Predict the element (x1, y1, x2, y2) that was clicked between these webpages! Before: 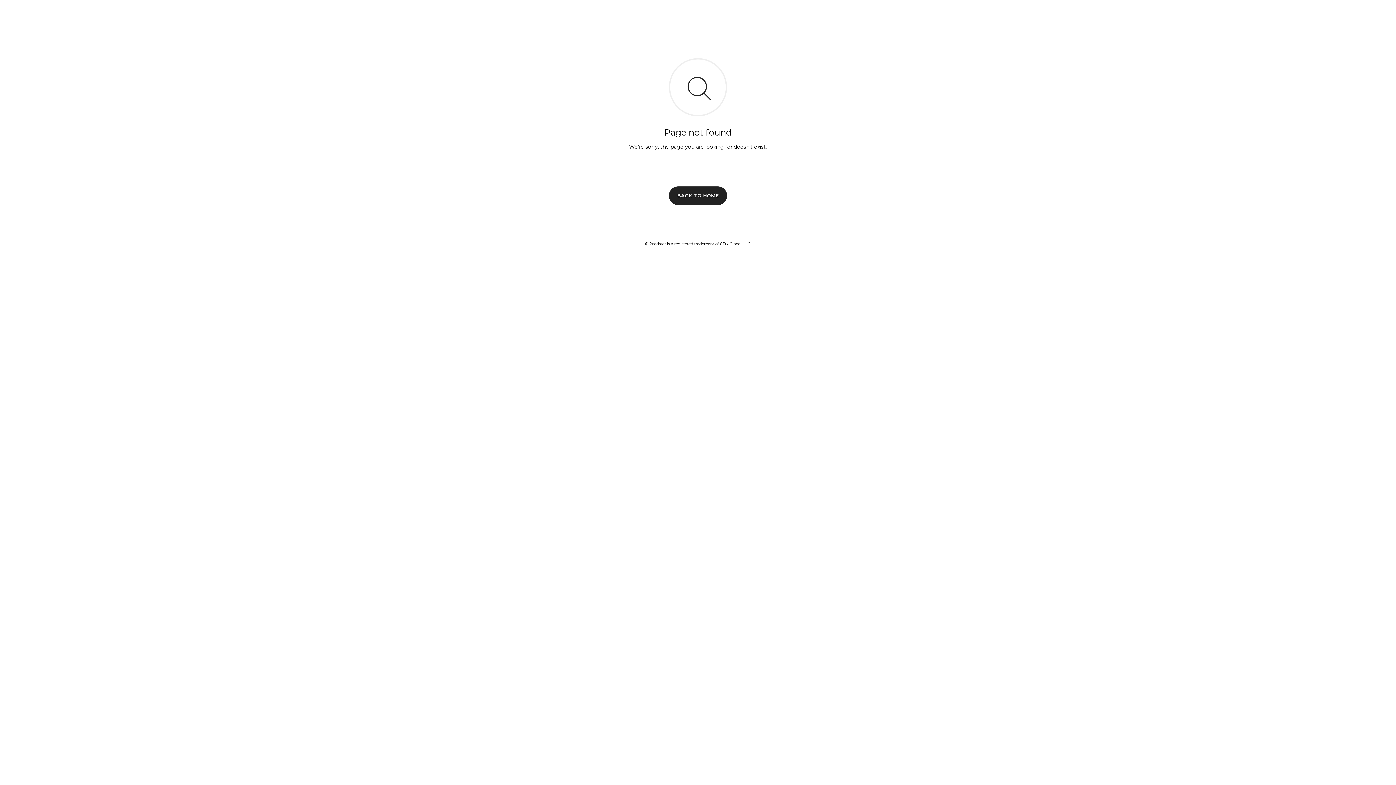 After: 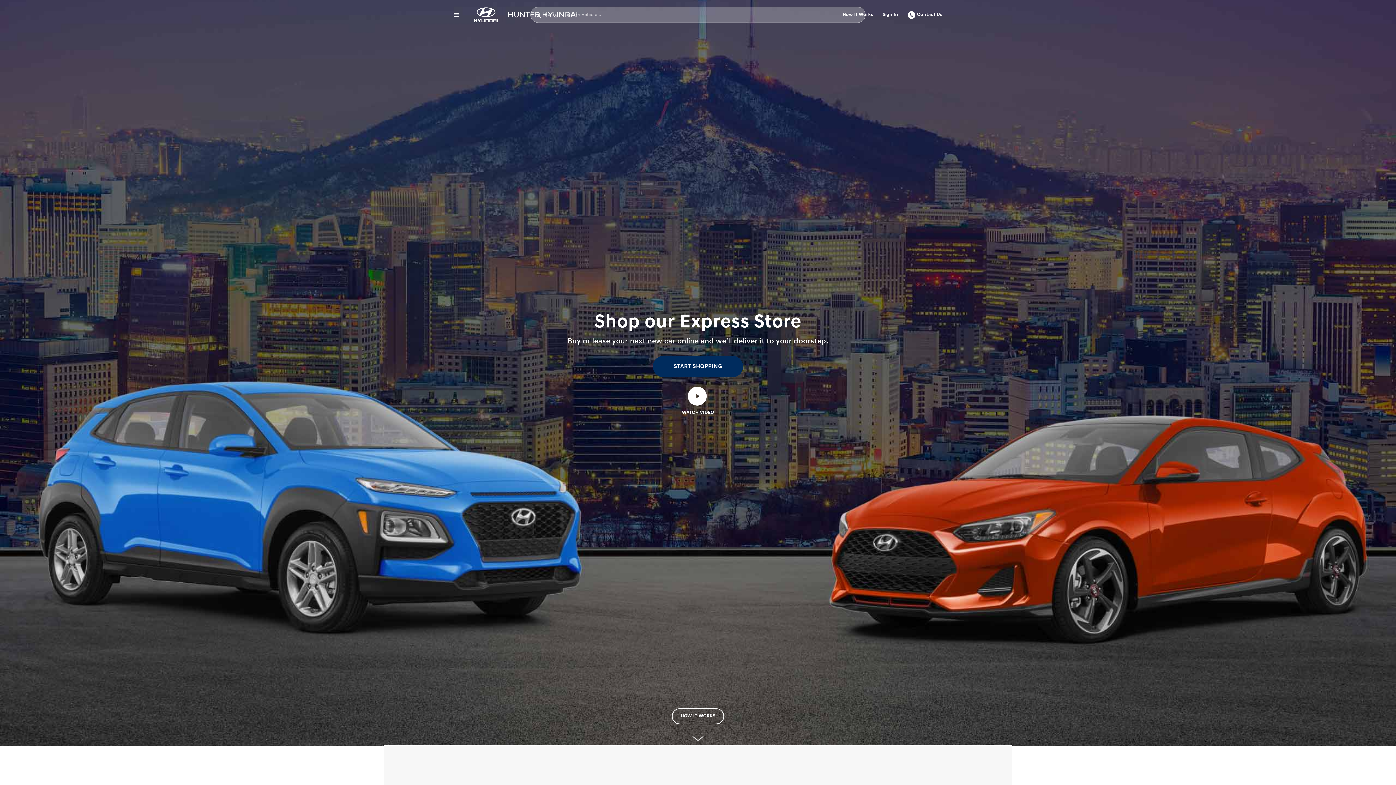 Action: label: BACK TO HOME bbox: (669, 186, 727, 204)